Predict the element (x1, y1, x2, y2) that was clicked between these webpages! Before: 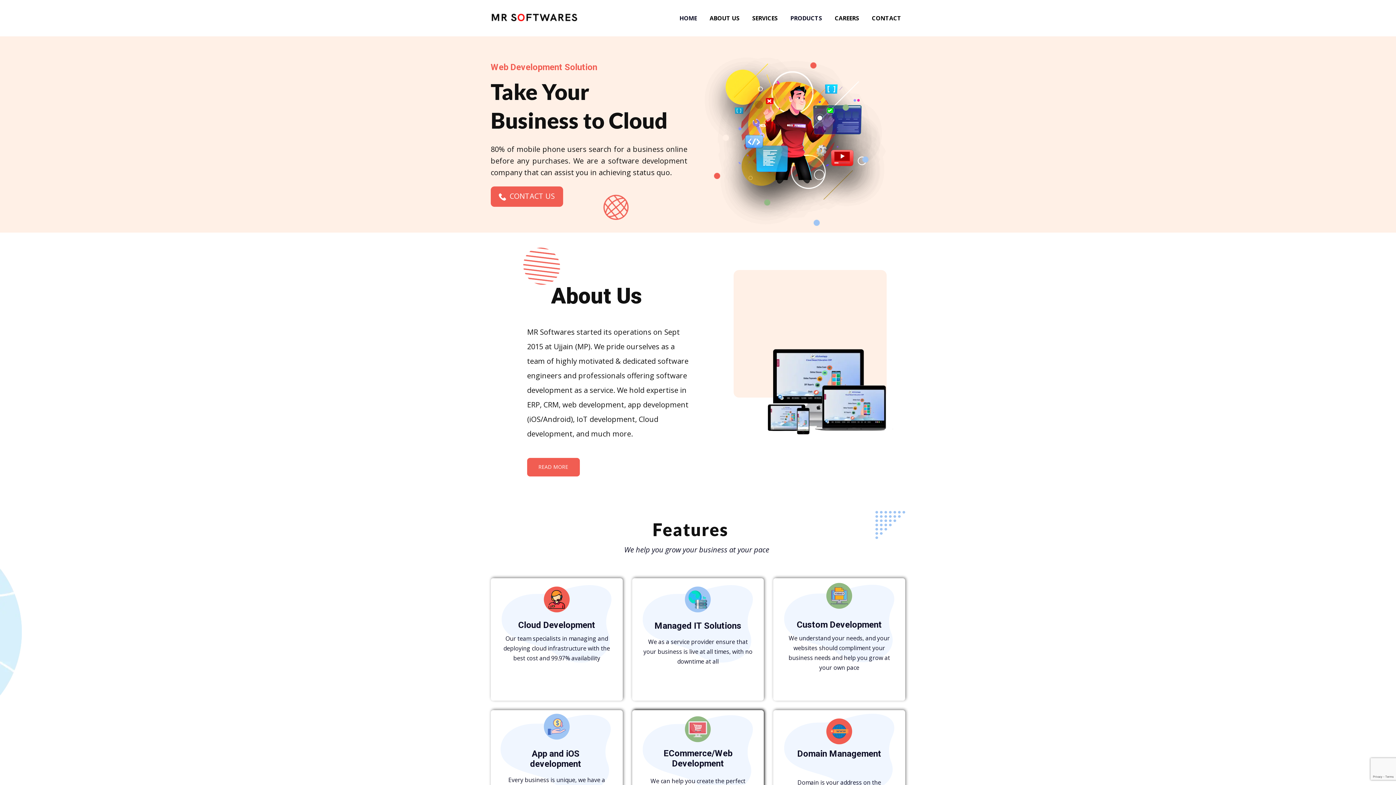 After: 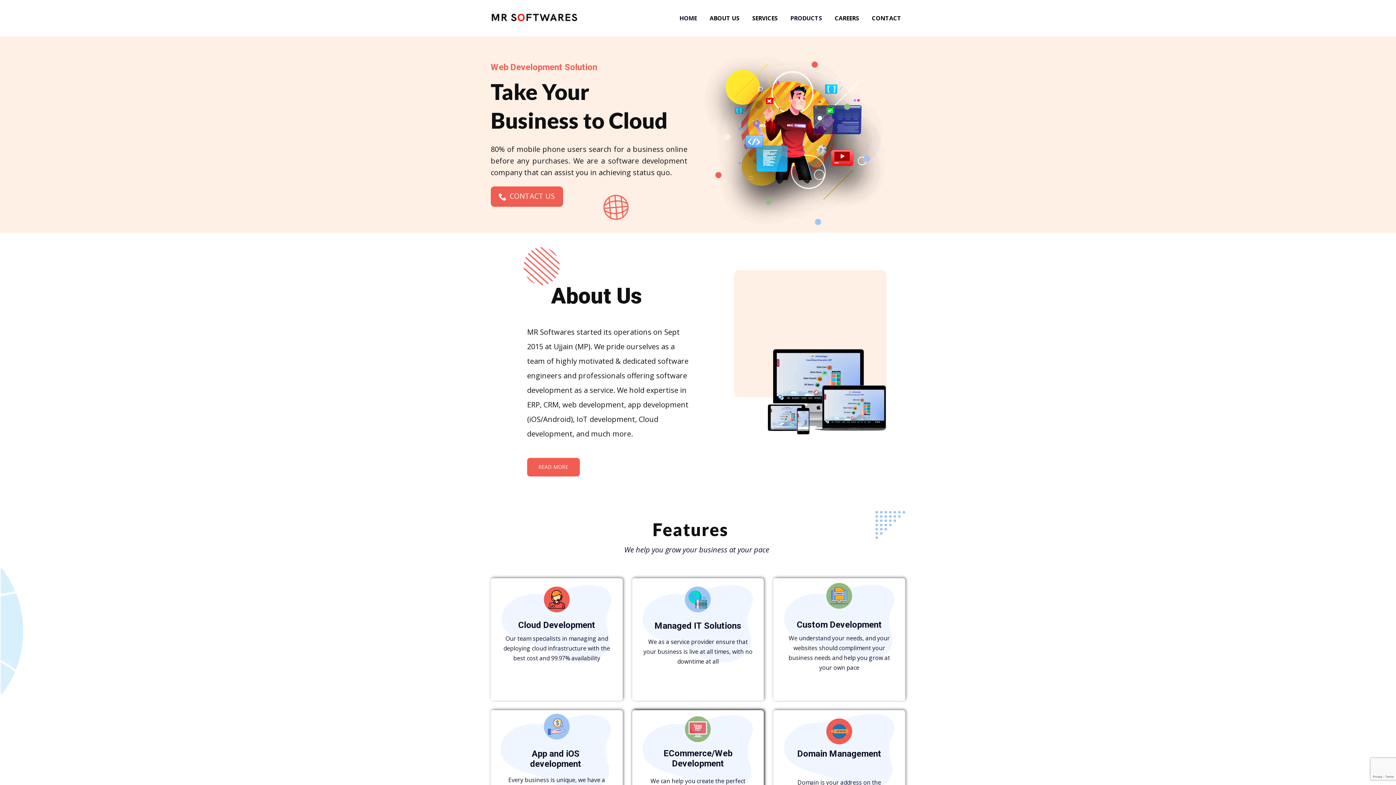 Action: bbox: (490, 12, 578, 23)